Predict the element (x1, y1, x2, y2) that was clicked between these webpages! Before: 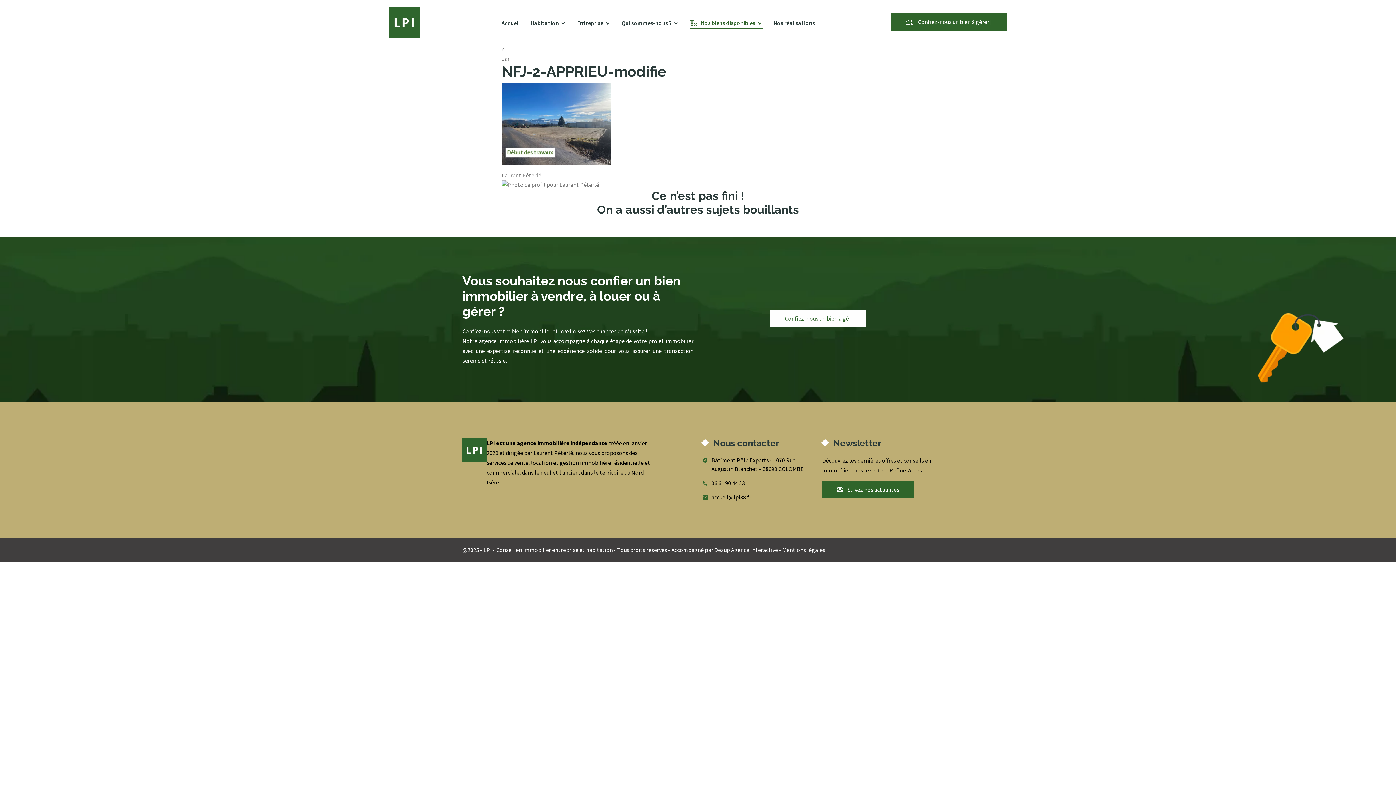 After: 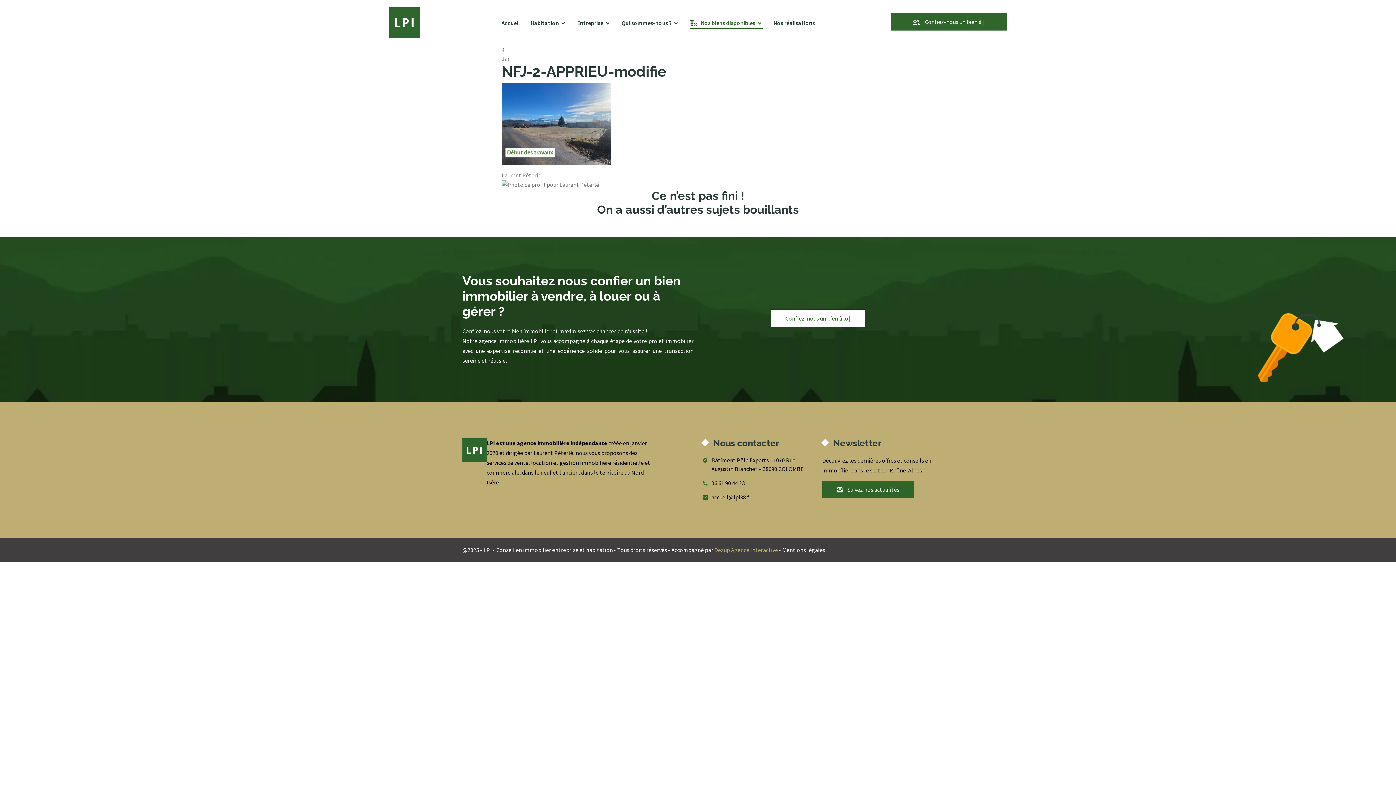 Action: label: Dezup Agence Interactive bbox: (714, 546, 778, 553)